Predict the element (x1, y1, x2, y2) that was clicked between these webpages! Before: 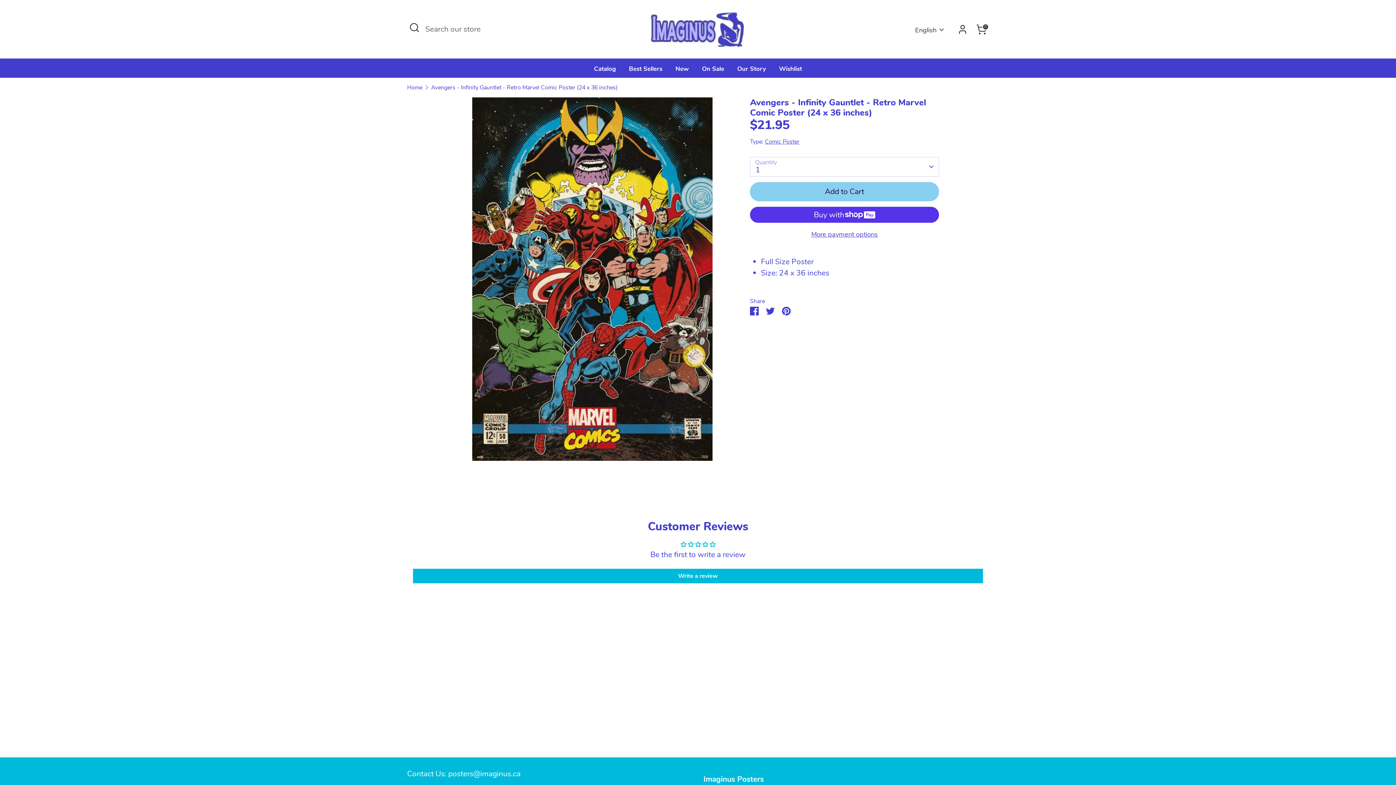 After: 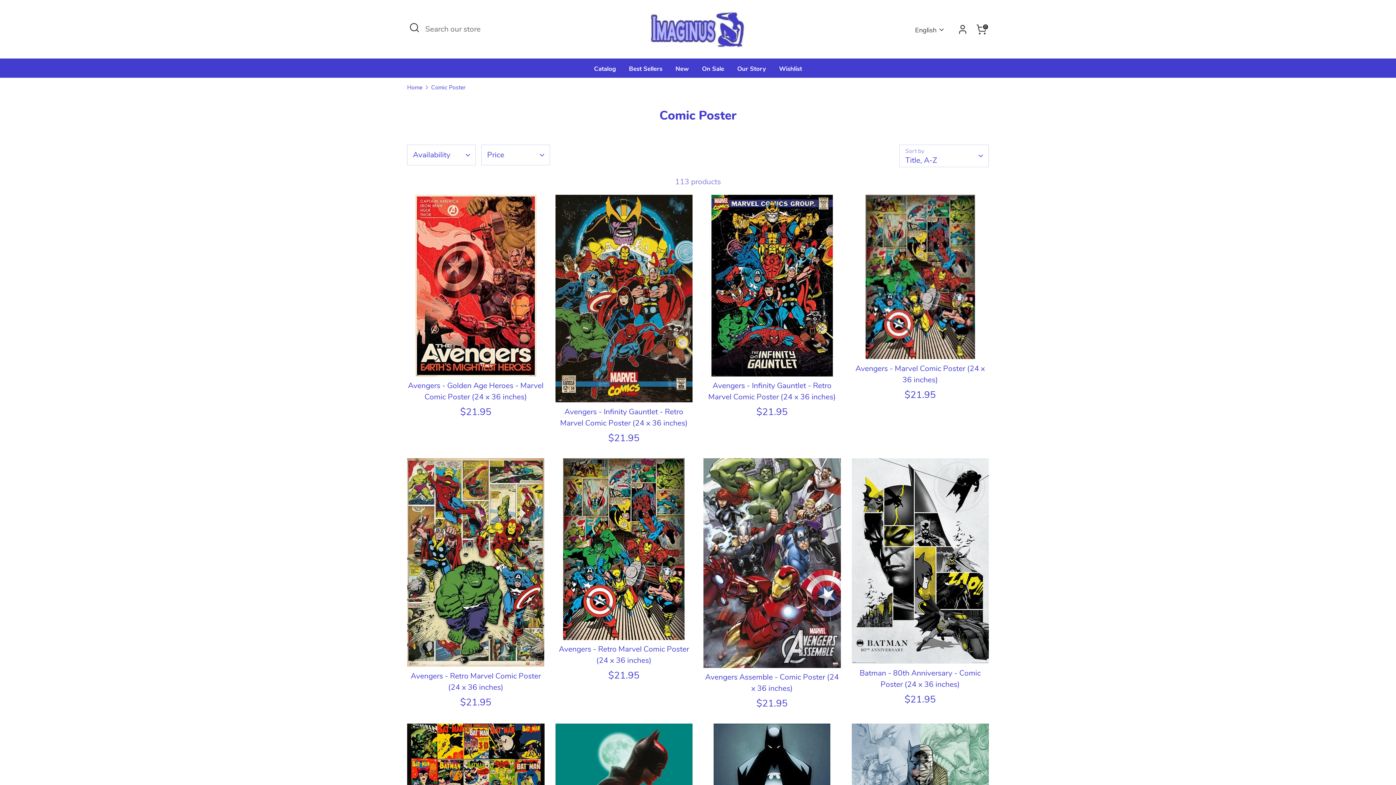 Action: bbox: (765, 137, 799, 145) label: Comic Poster